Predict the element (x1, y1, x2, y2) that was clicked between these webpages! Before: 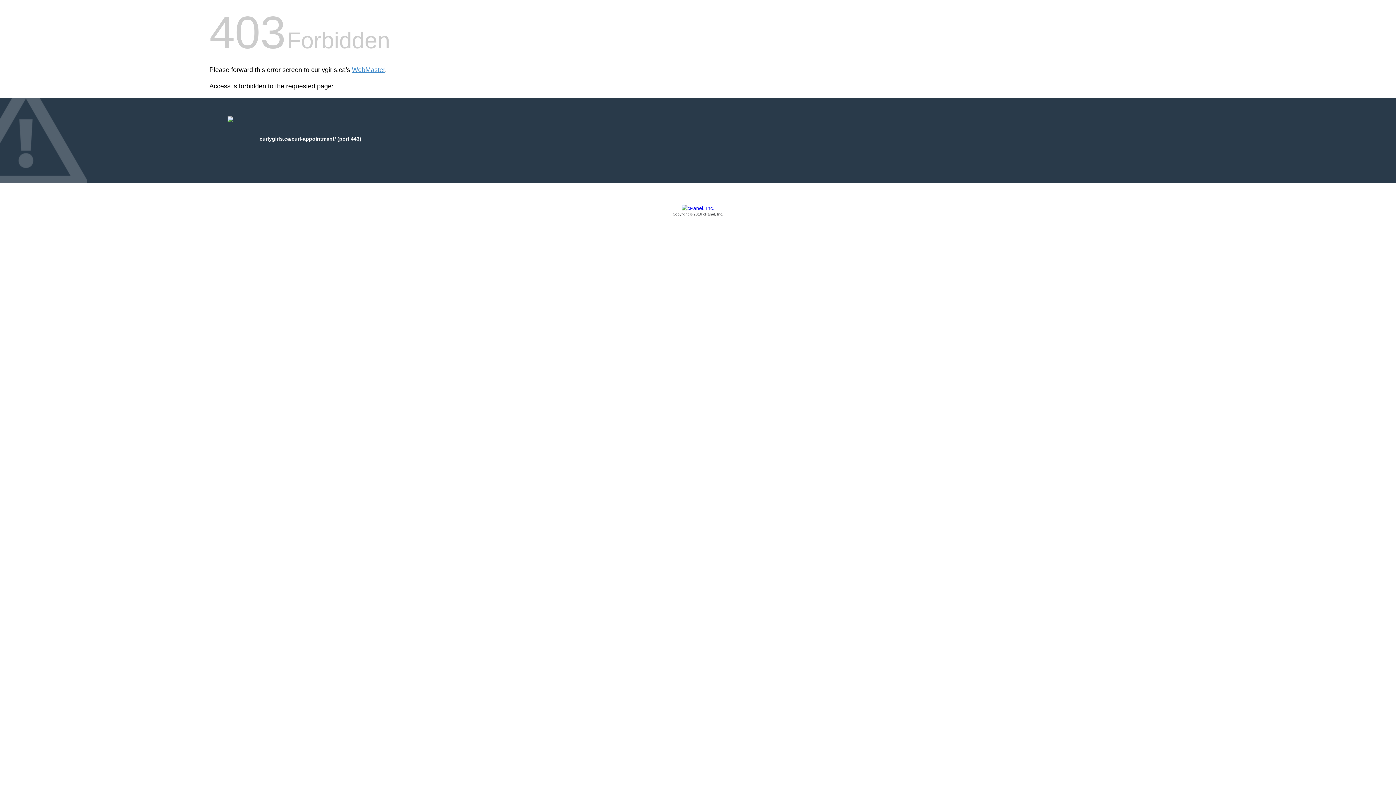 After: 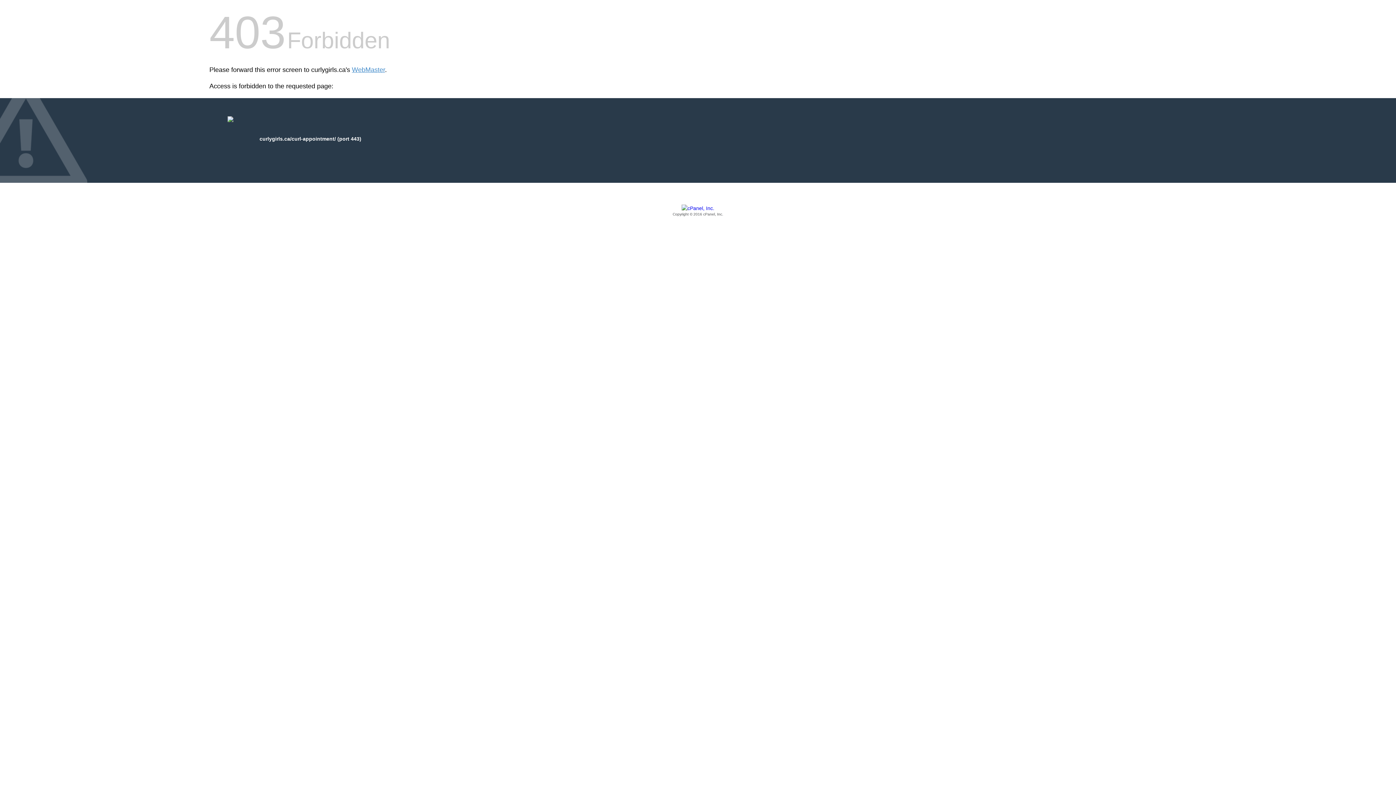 Action: bbox: (209, 205, 1186, 217) label: Copyright © 2016 cPanel, Inc.